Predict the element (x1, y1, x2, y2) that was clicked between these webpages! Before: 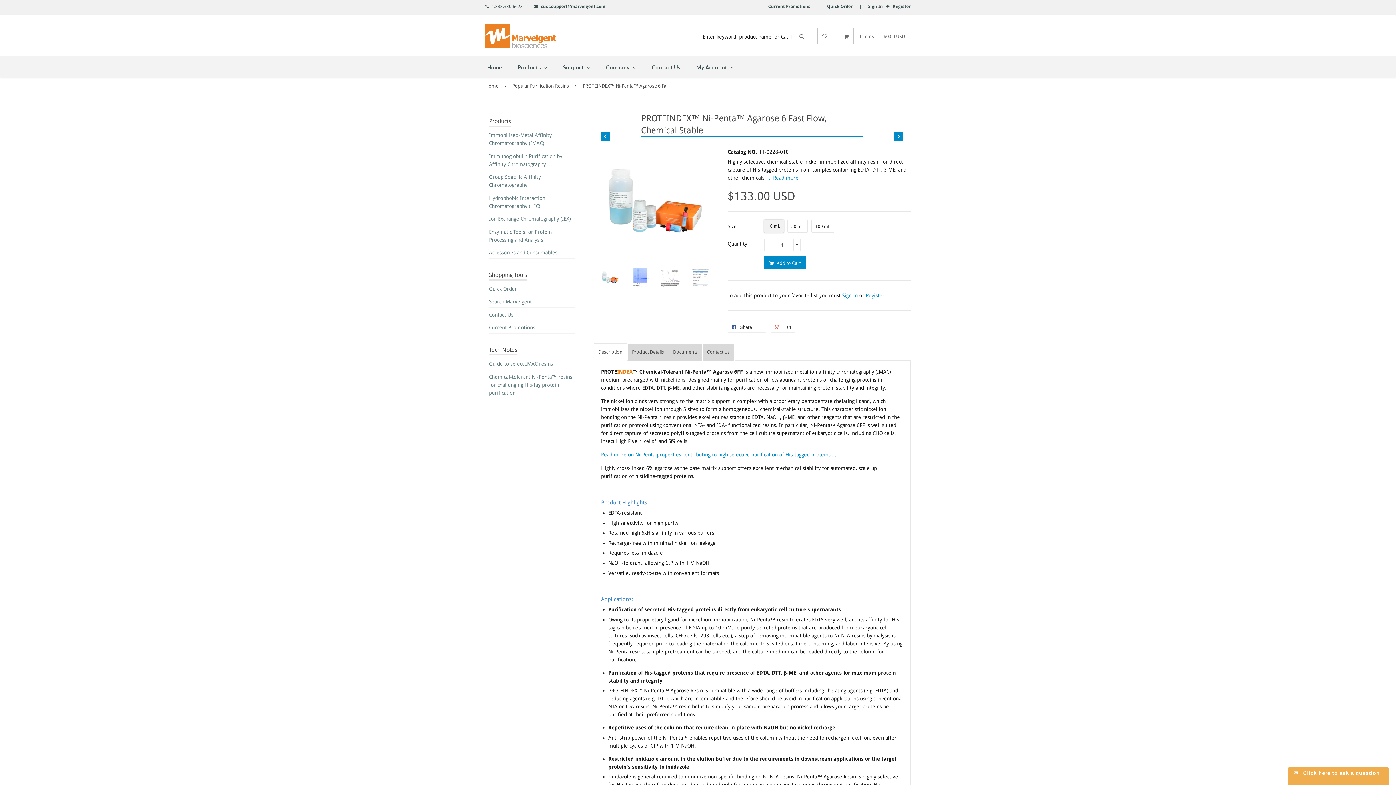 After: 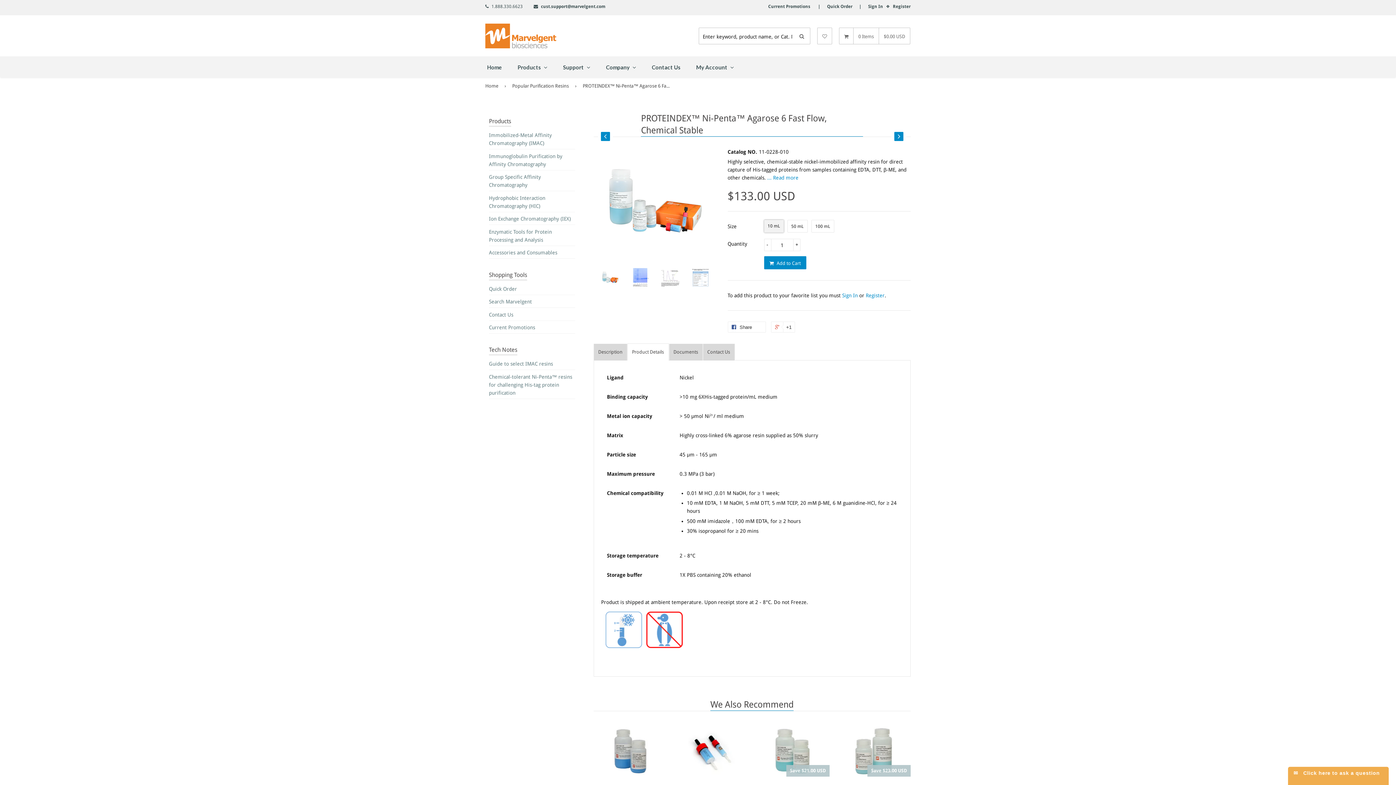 Action: bbox: (627, 344, 668, 360) label: Product Details